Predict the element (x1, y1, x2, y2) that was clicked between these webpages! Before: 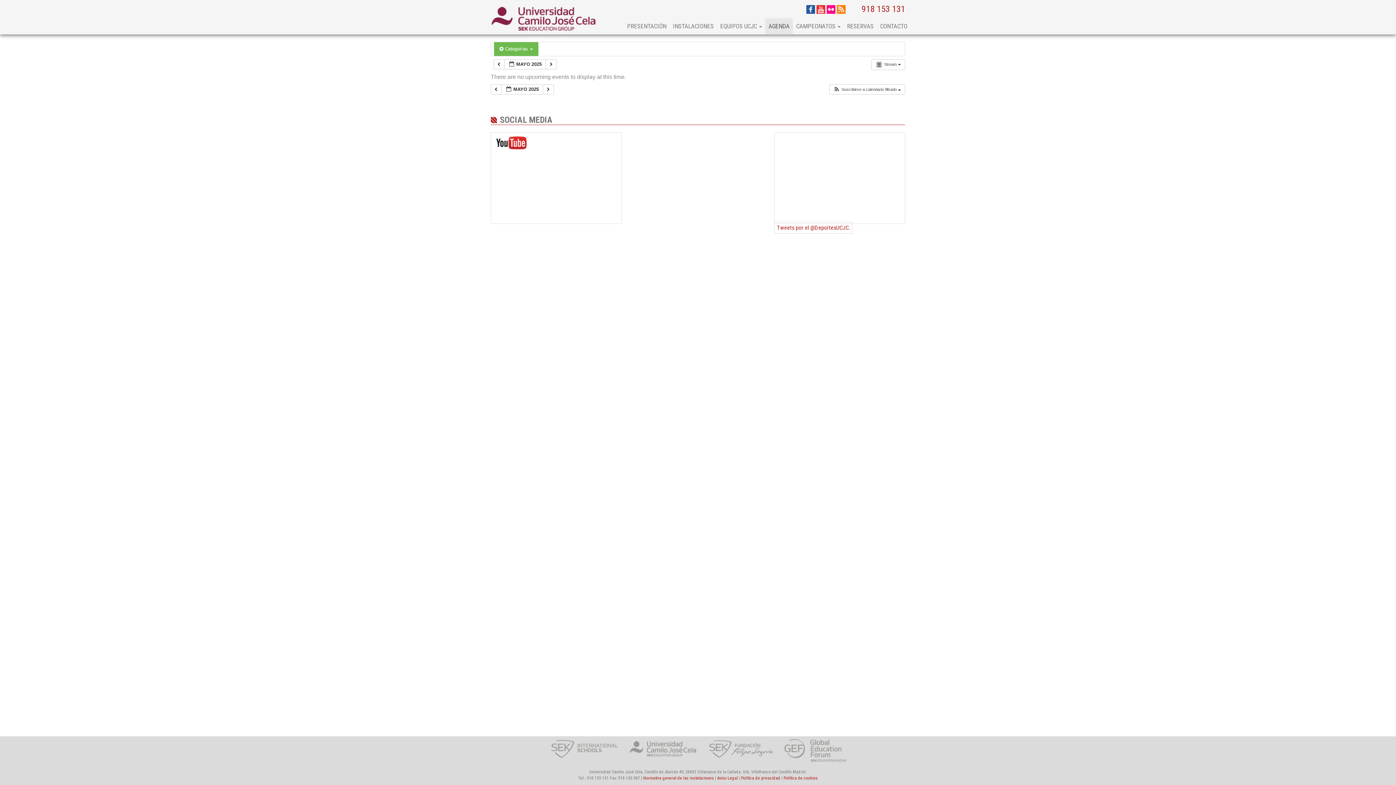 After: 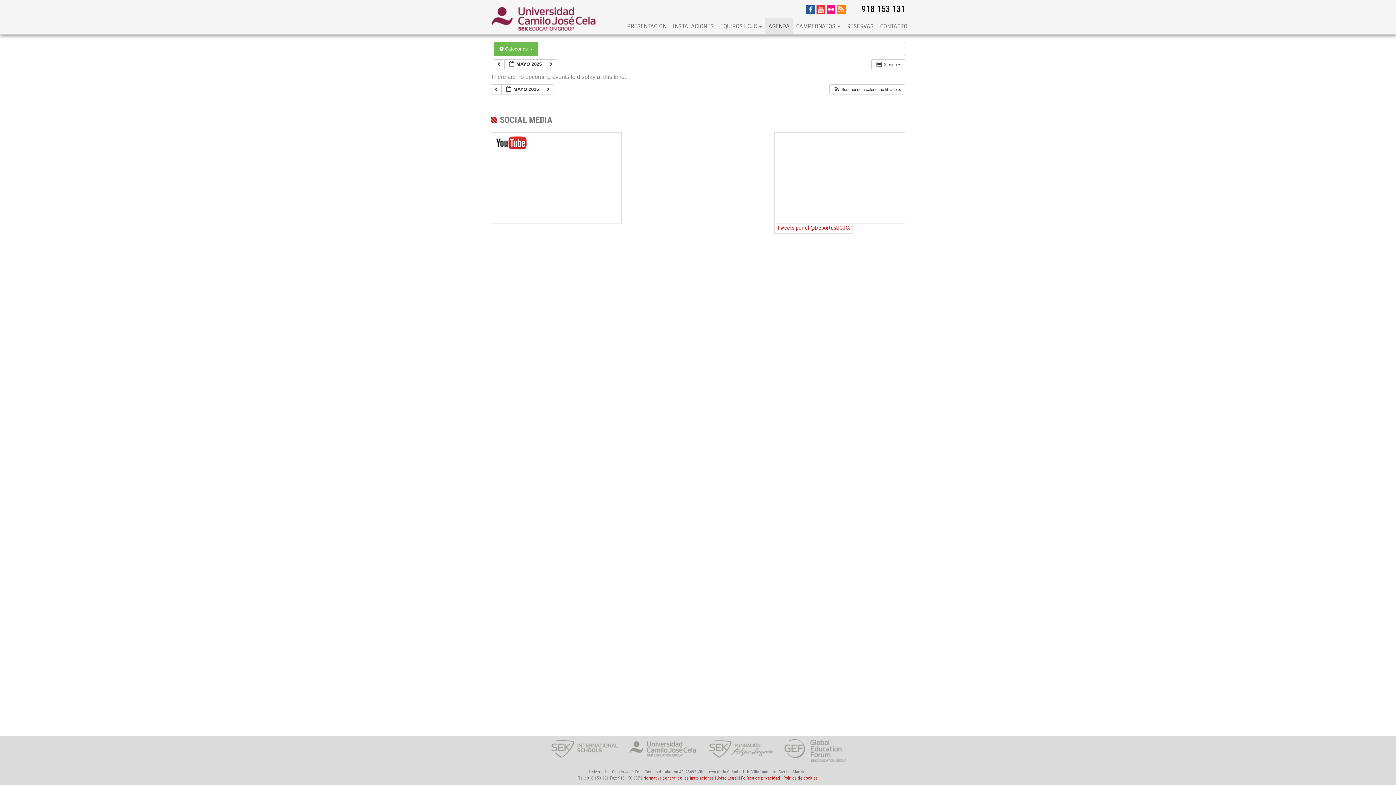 Action: label: 918 153 131 bbox: (861, 4, 905, 13)